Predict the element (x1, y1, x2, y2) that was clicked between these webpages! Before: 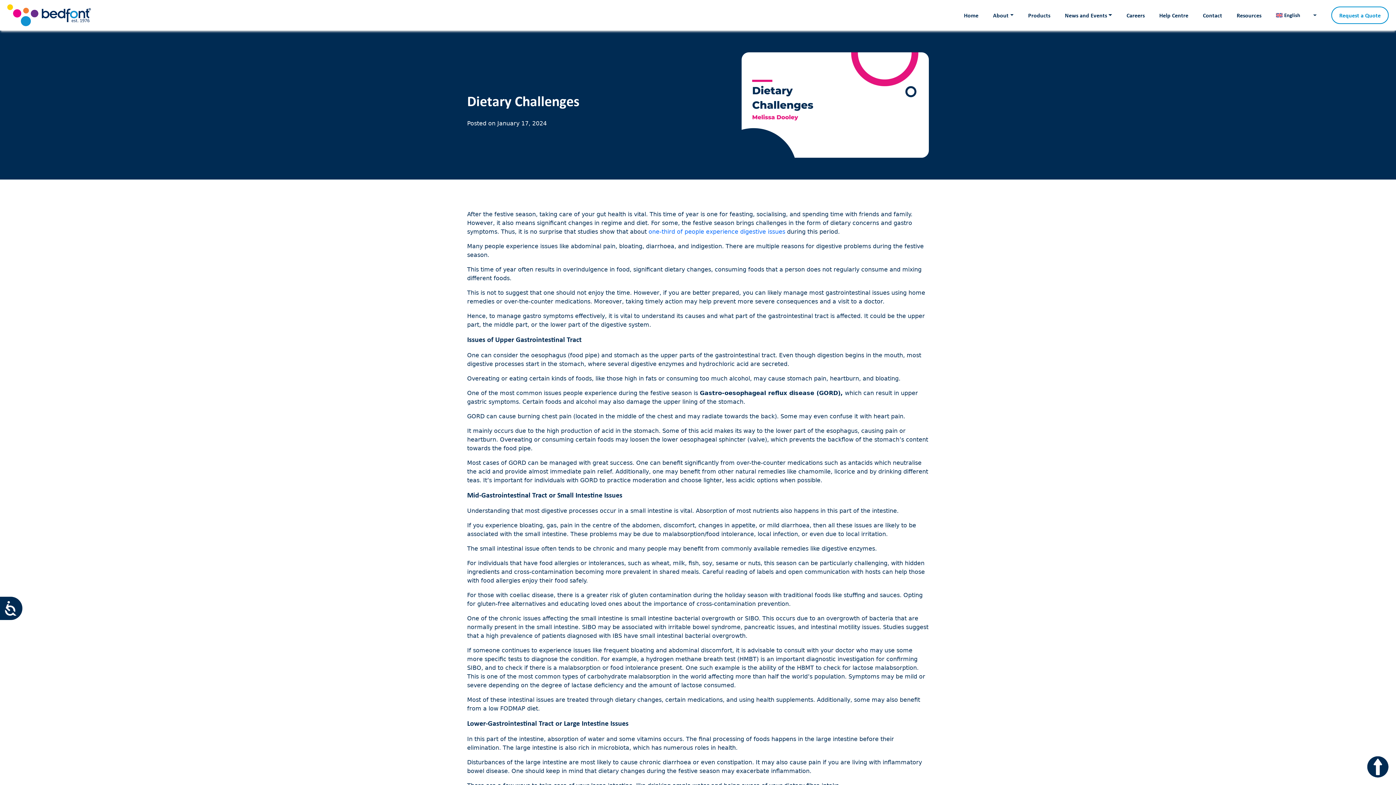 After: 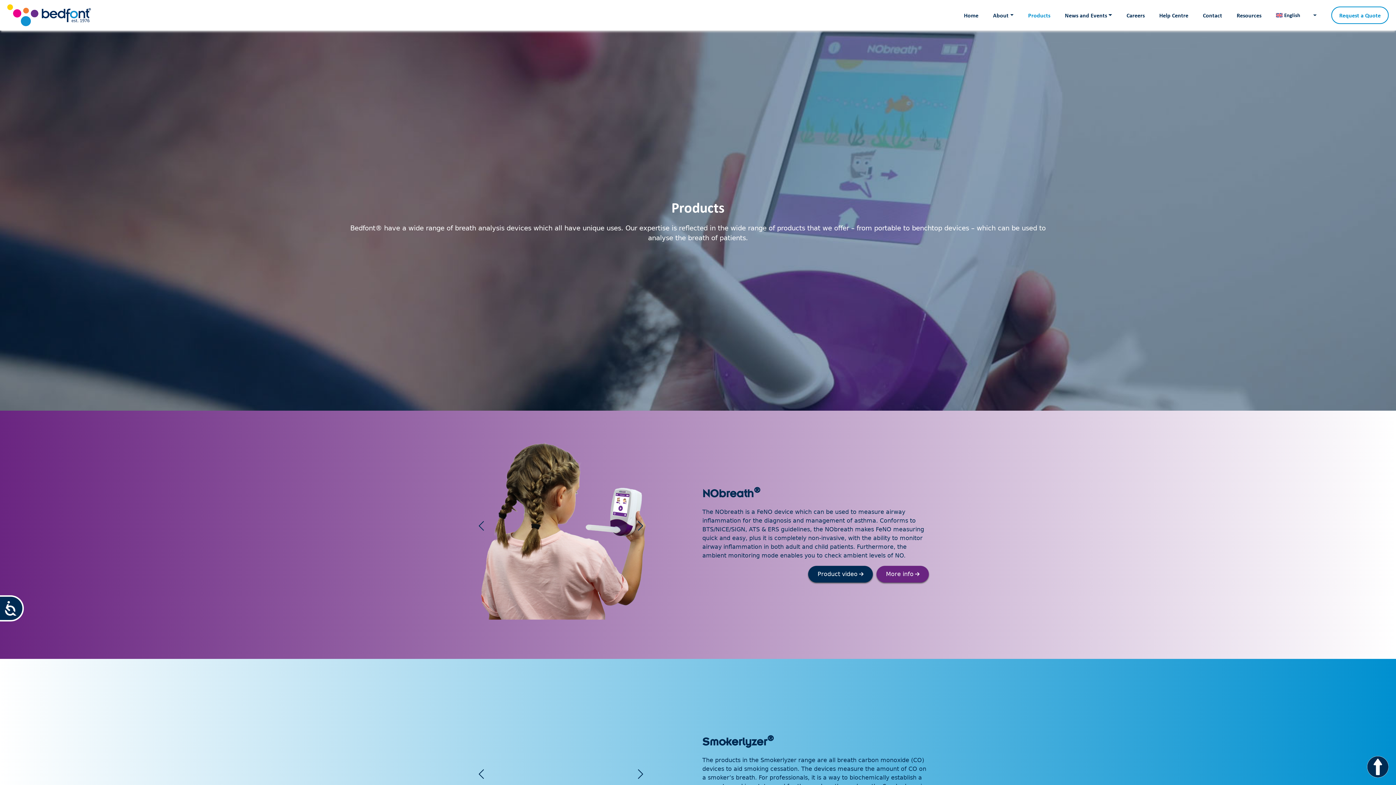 Action: label: Products bbox: (1028, 10, 1050, 19)